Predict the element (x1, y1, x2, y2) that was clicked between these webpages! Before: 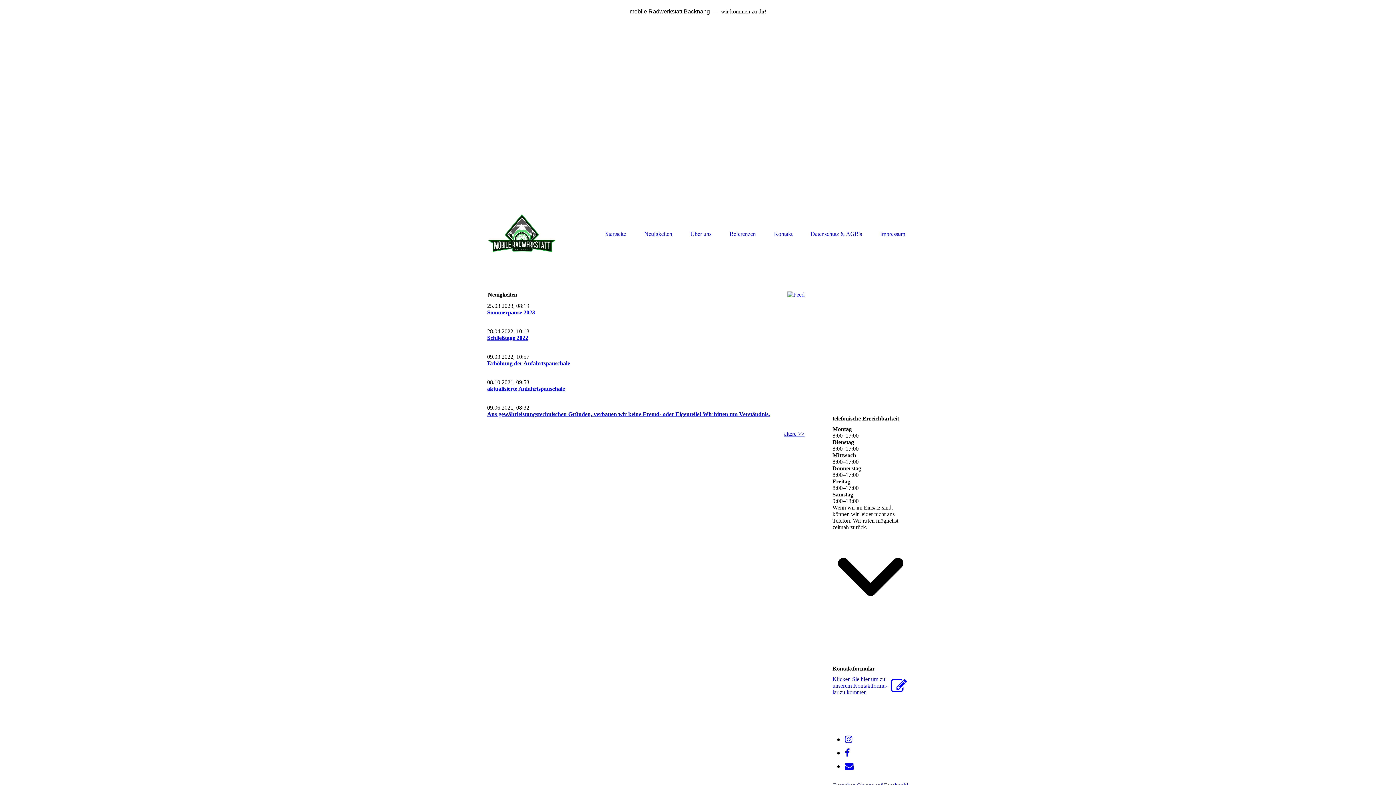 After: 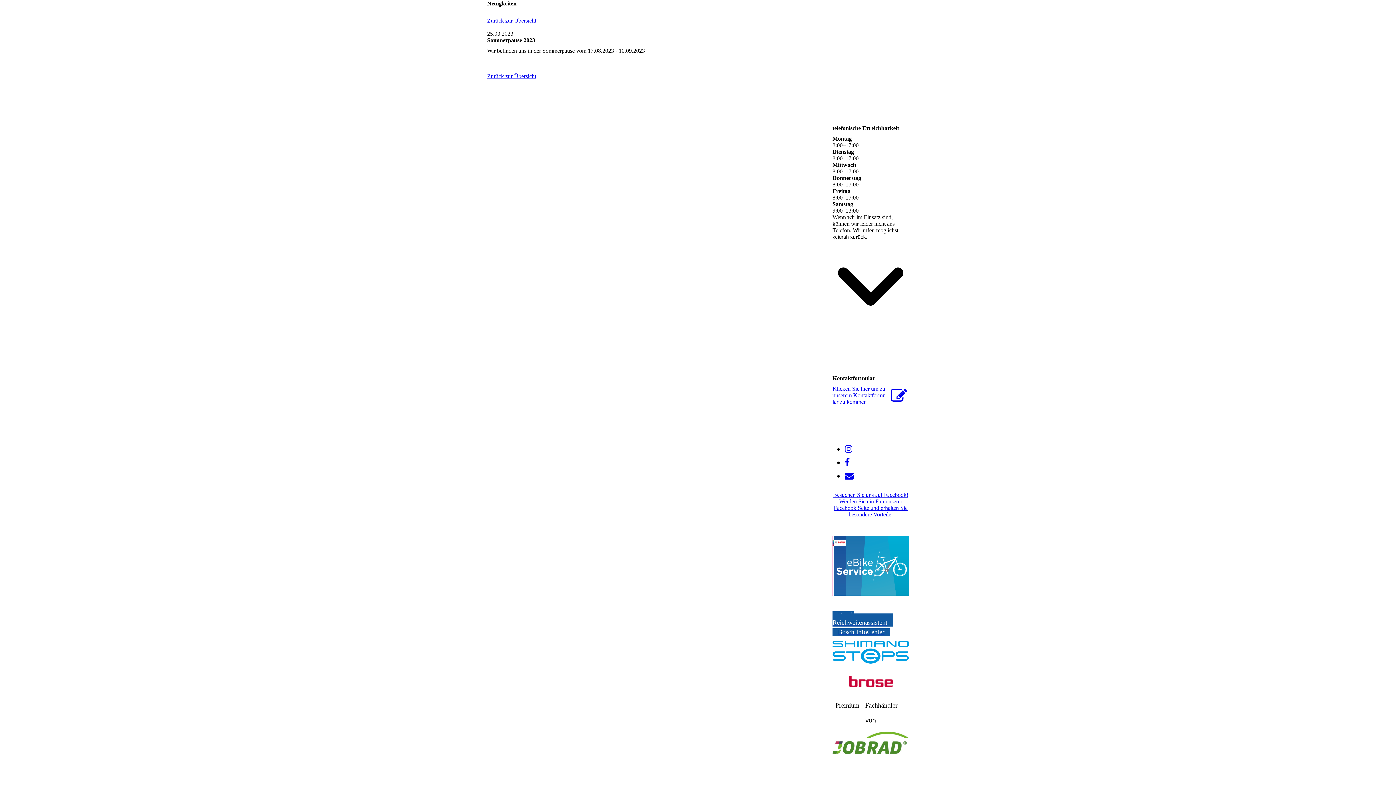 Action: label: Sommerpause 2023 bbox: (487, 309, 535, 315)